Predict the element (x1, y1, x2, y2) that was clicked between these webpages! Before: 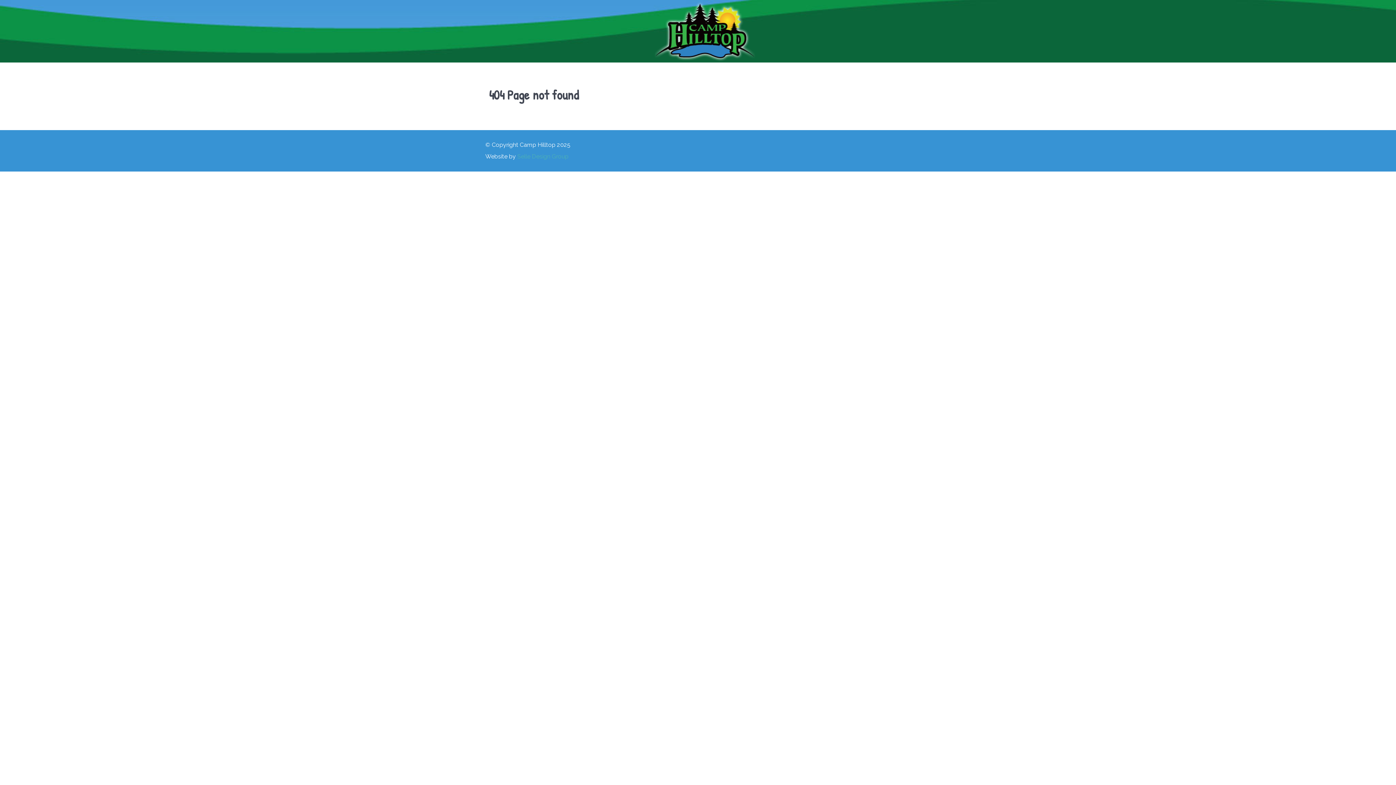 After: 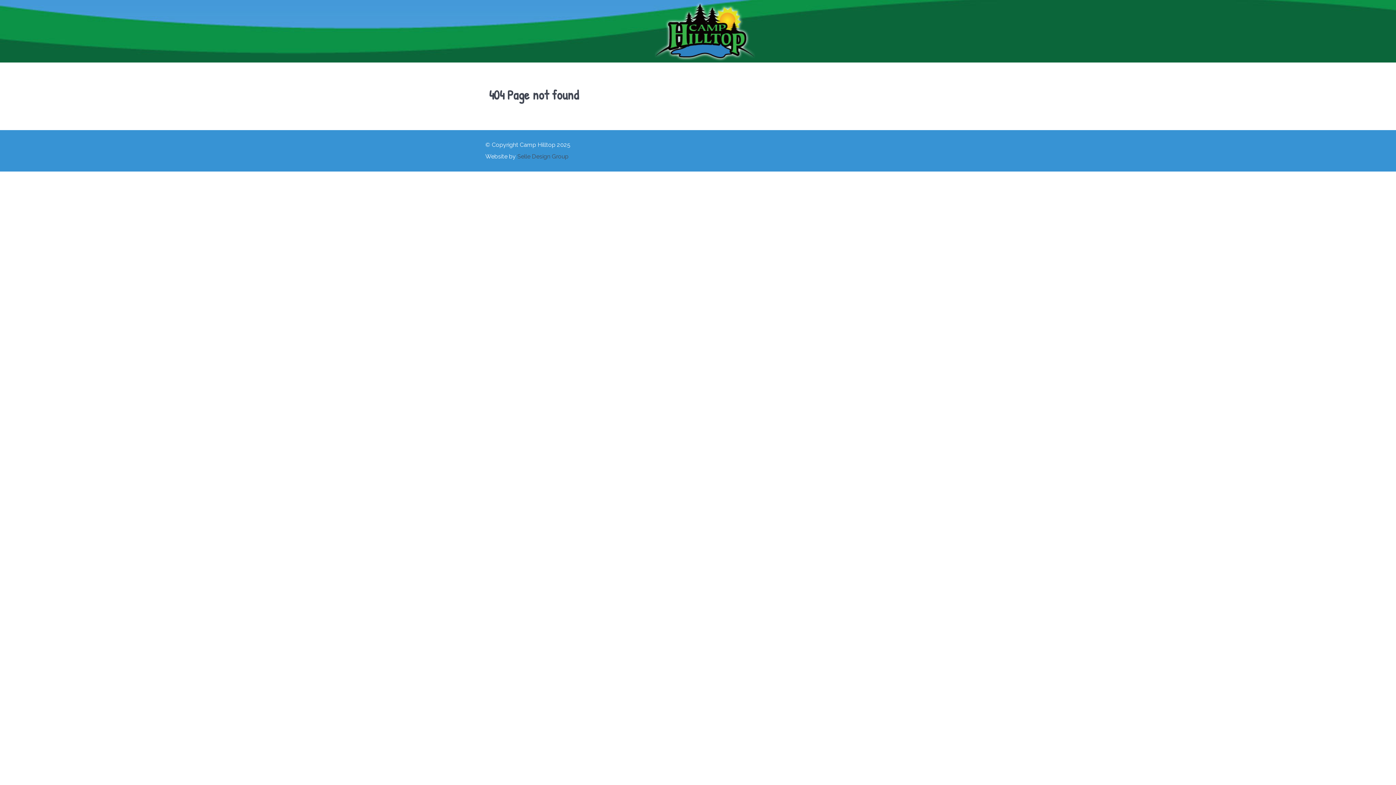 Action: bbox: (517, 153, 568, 160) label: Selle Design Group